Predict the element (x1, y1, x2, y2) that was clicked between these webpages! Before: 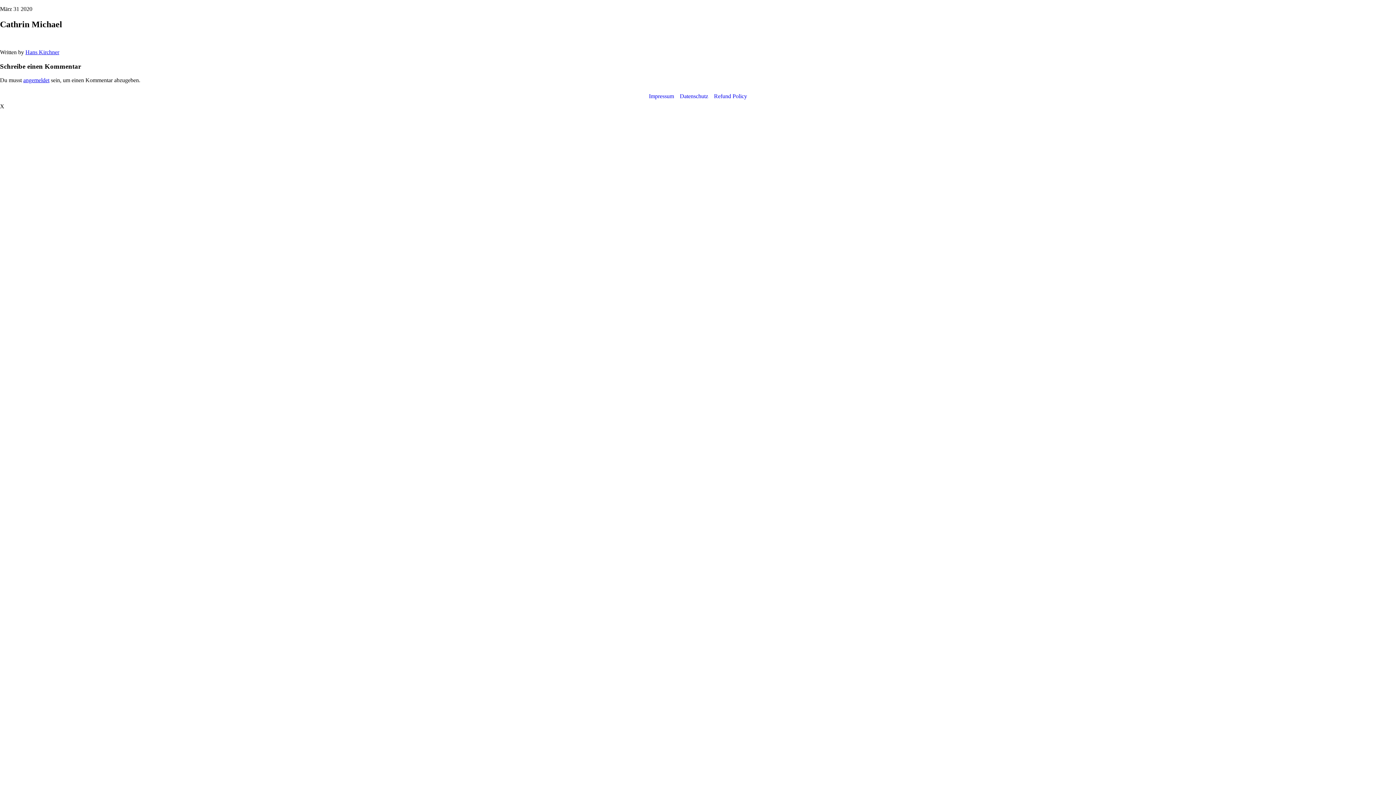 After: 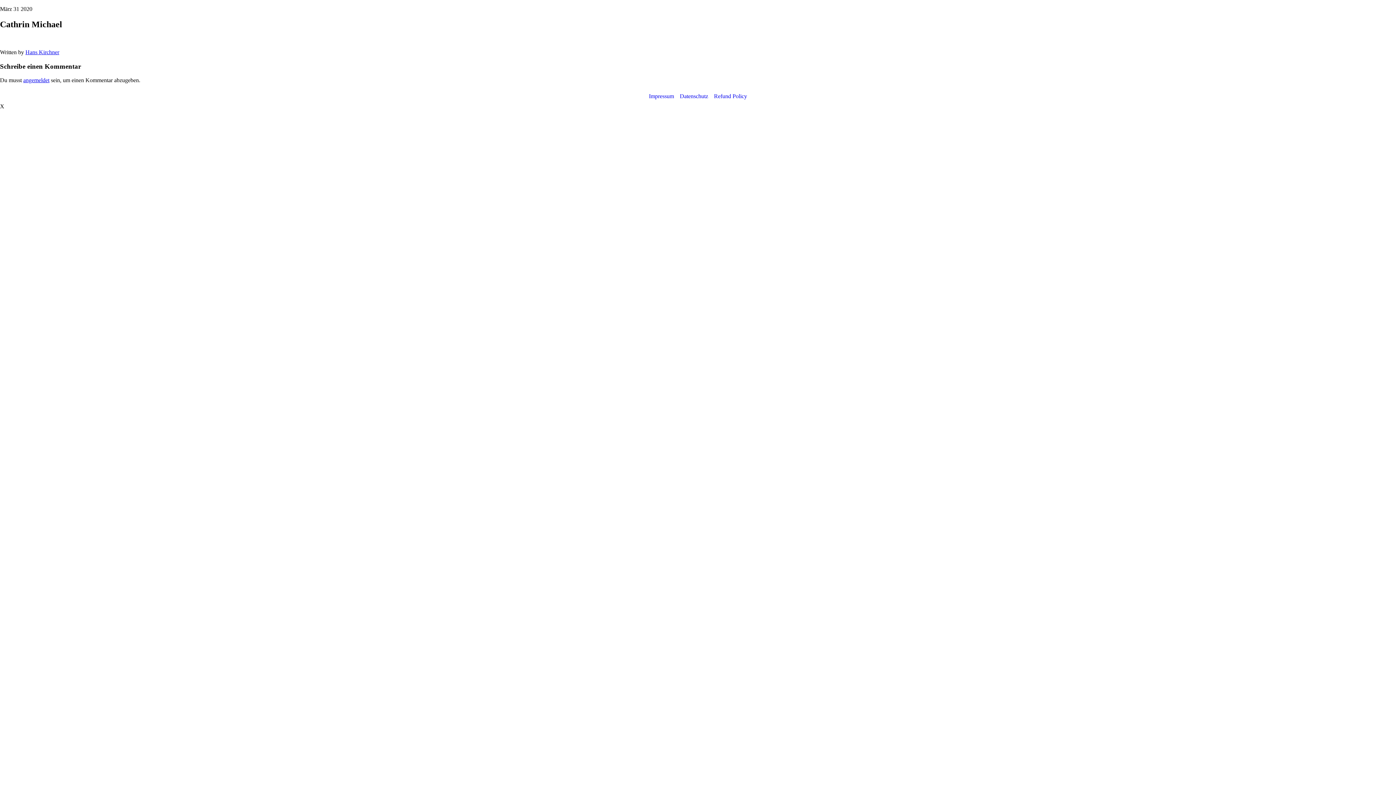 Action: bbox: (0, 103, 4, 109) label: X